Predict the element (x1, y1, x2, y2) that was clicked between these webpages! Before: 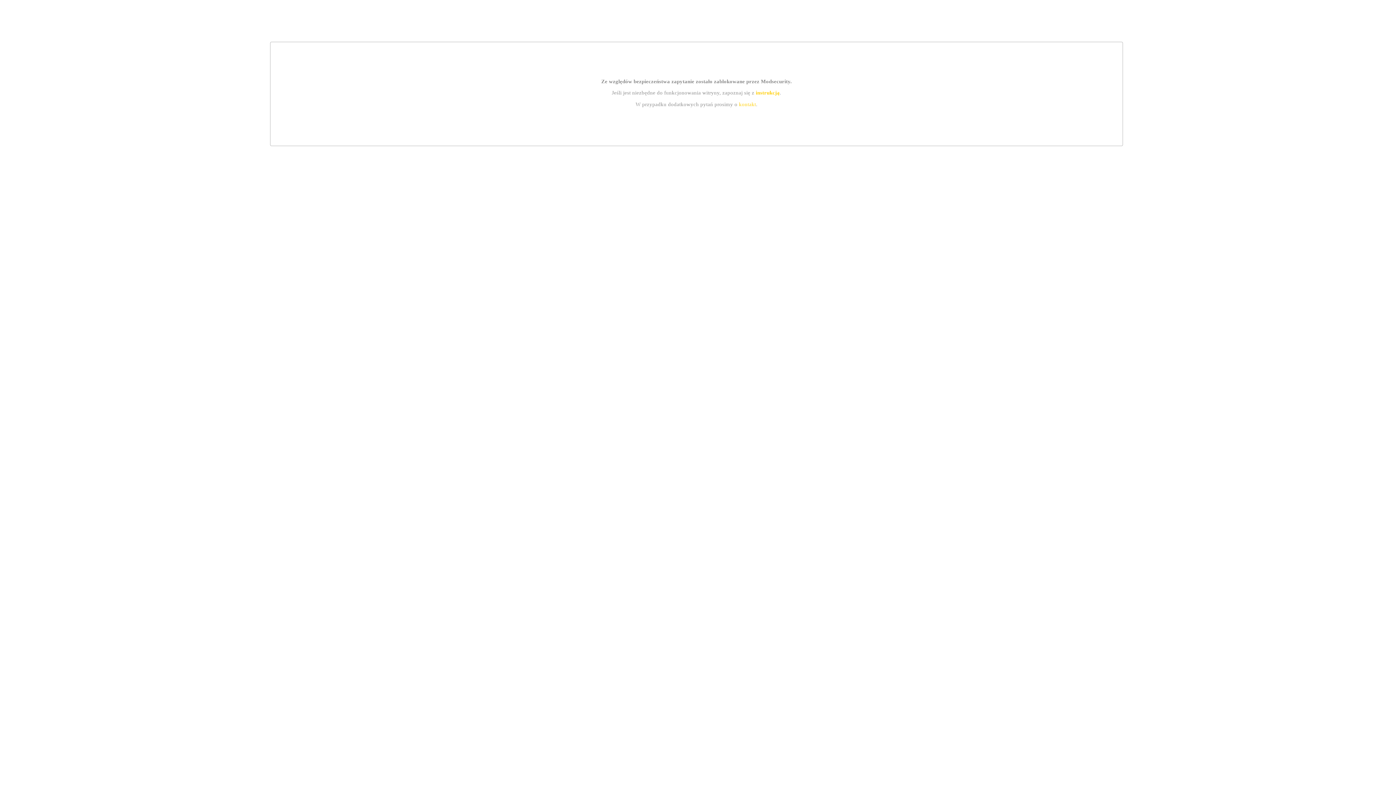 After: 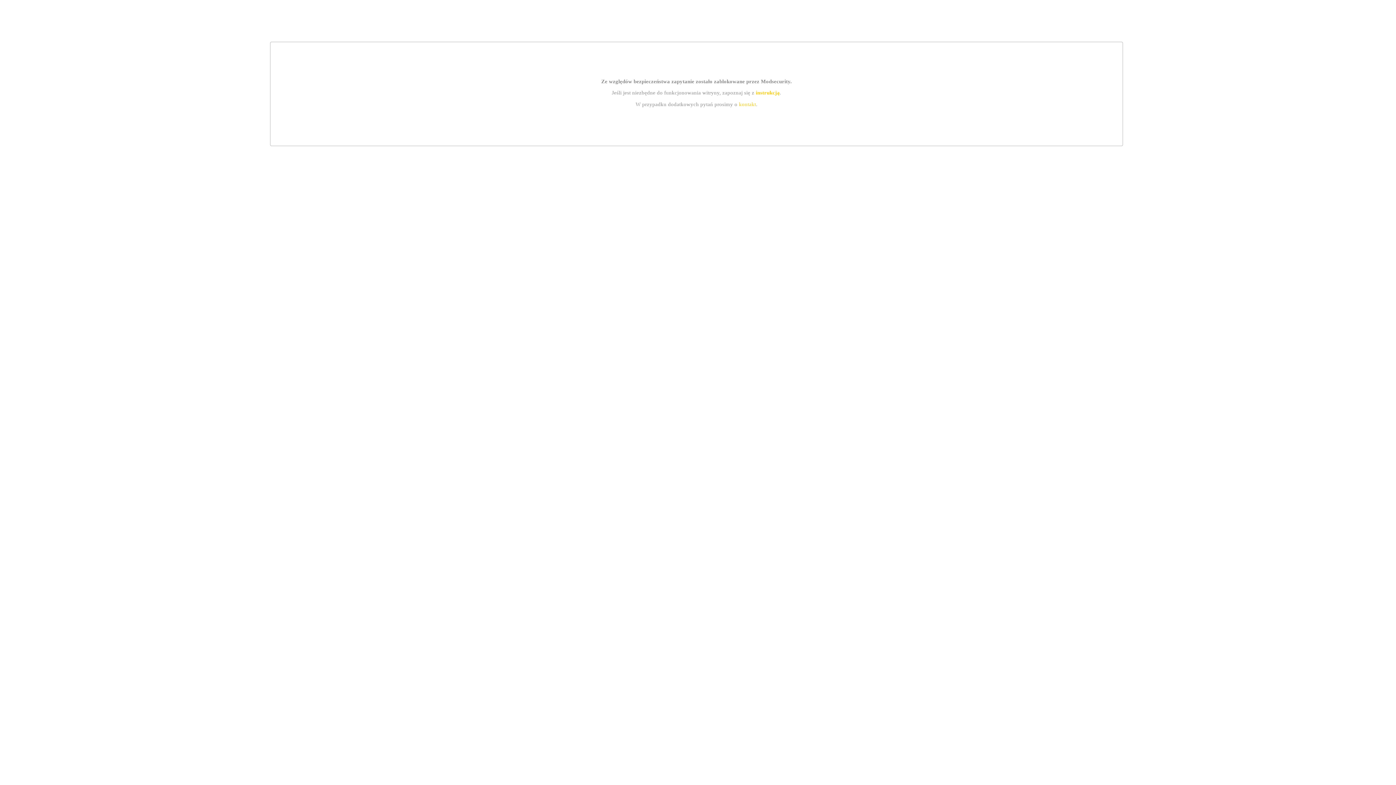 Action: label: instrukcją bbox: (755, 89, 779, 95)